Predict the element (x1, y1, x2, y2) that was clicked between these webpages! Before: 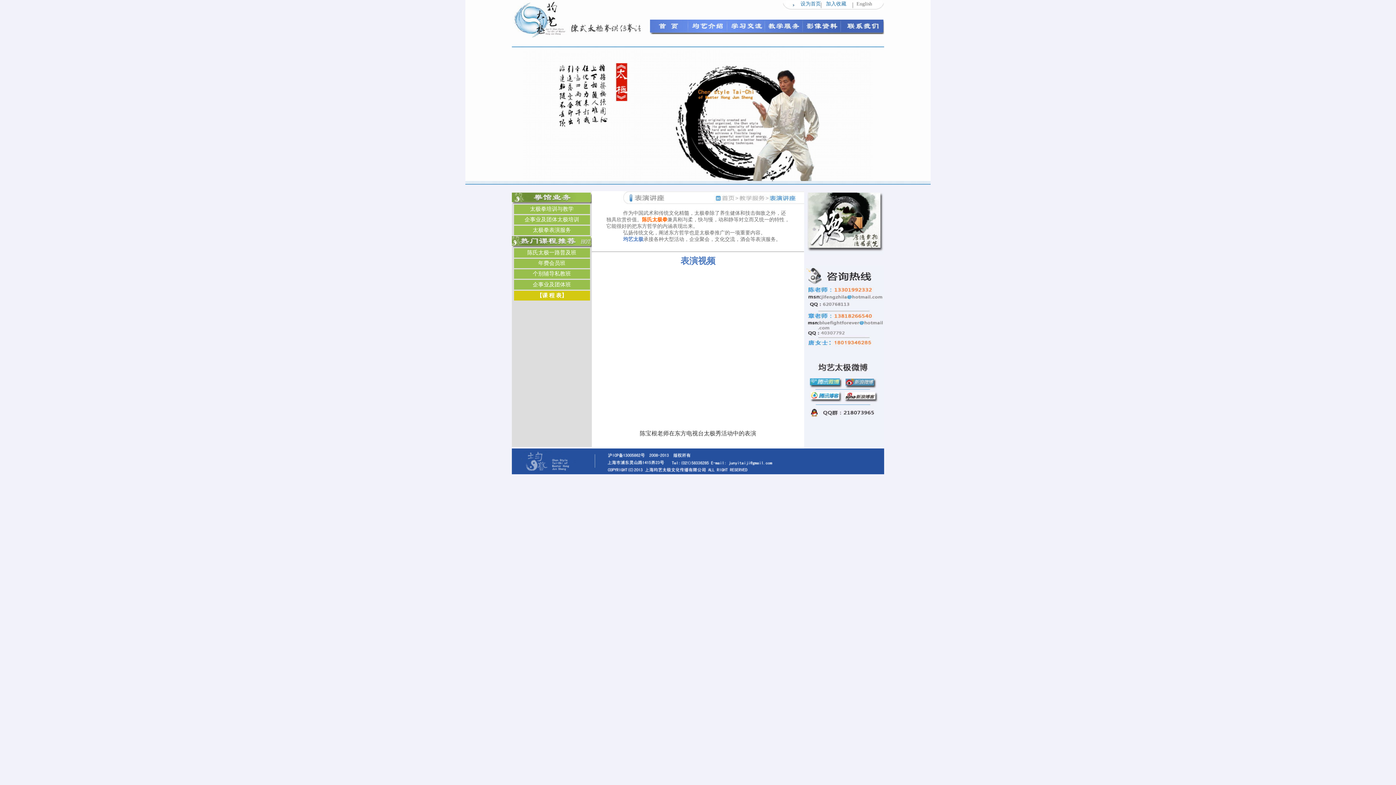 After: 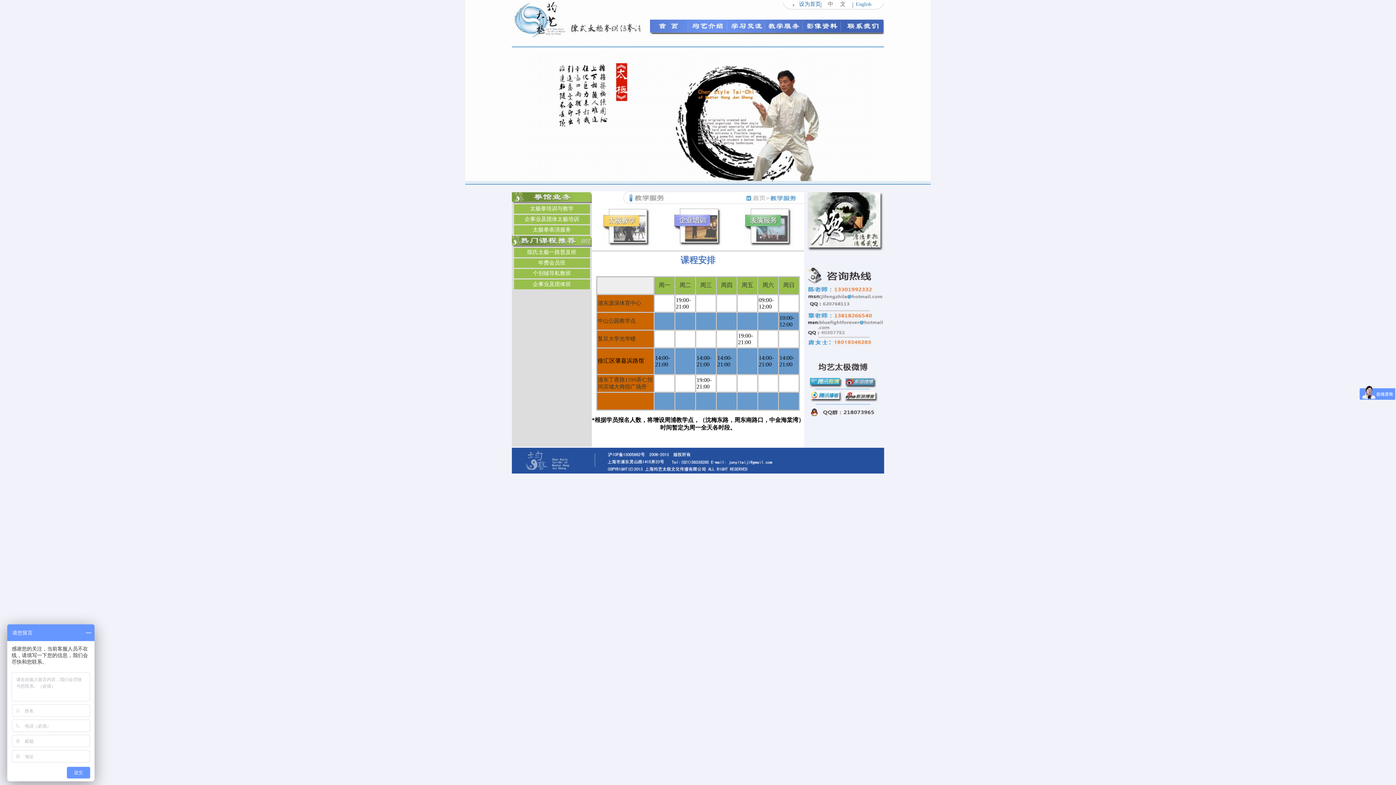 Action: bbox: (765, 27, 802, 33)